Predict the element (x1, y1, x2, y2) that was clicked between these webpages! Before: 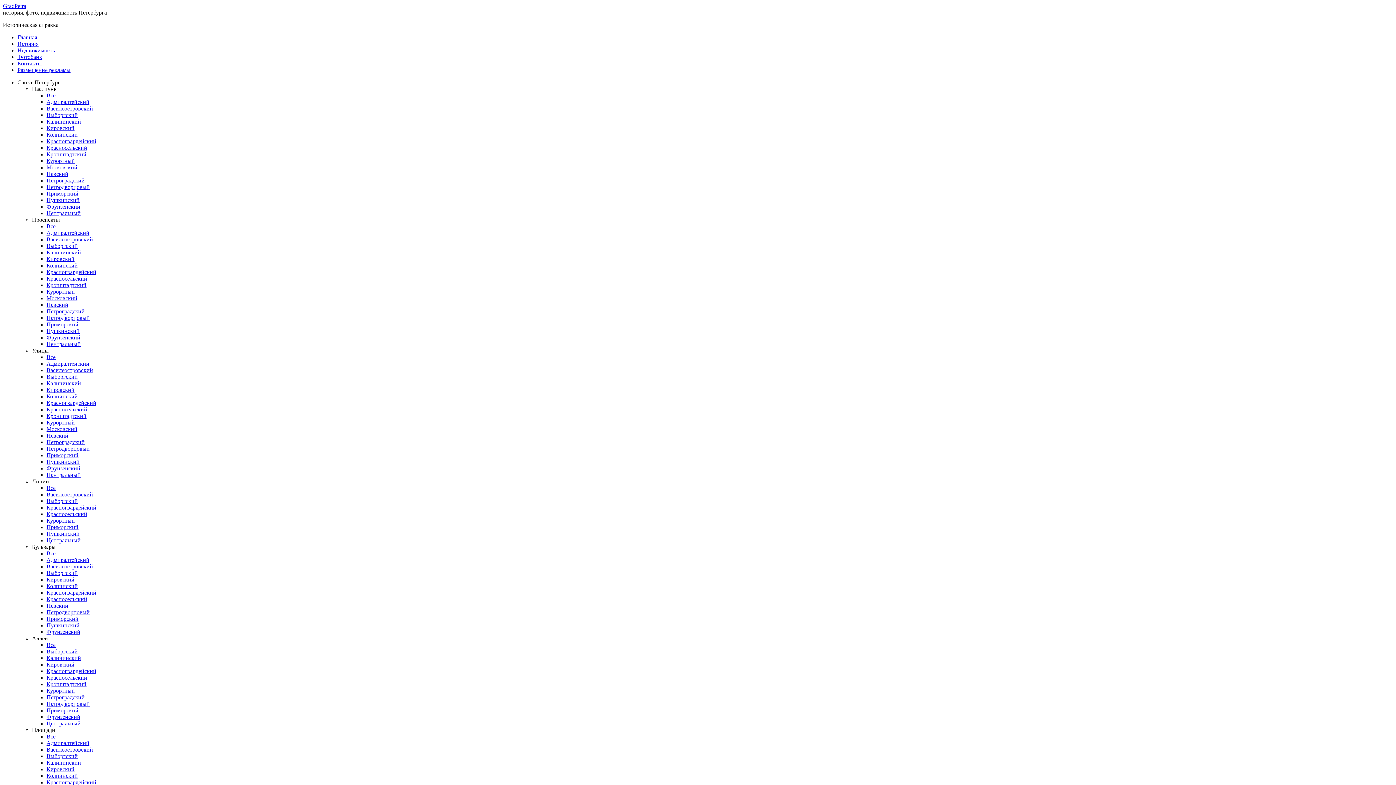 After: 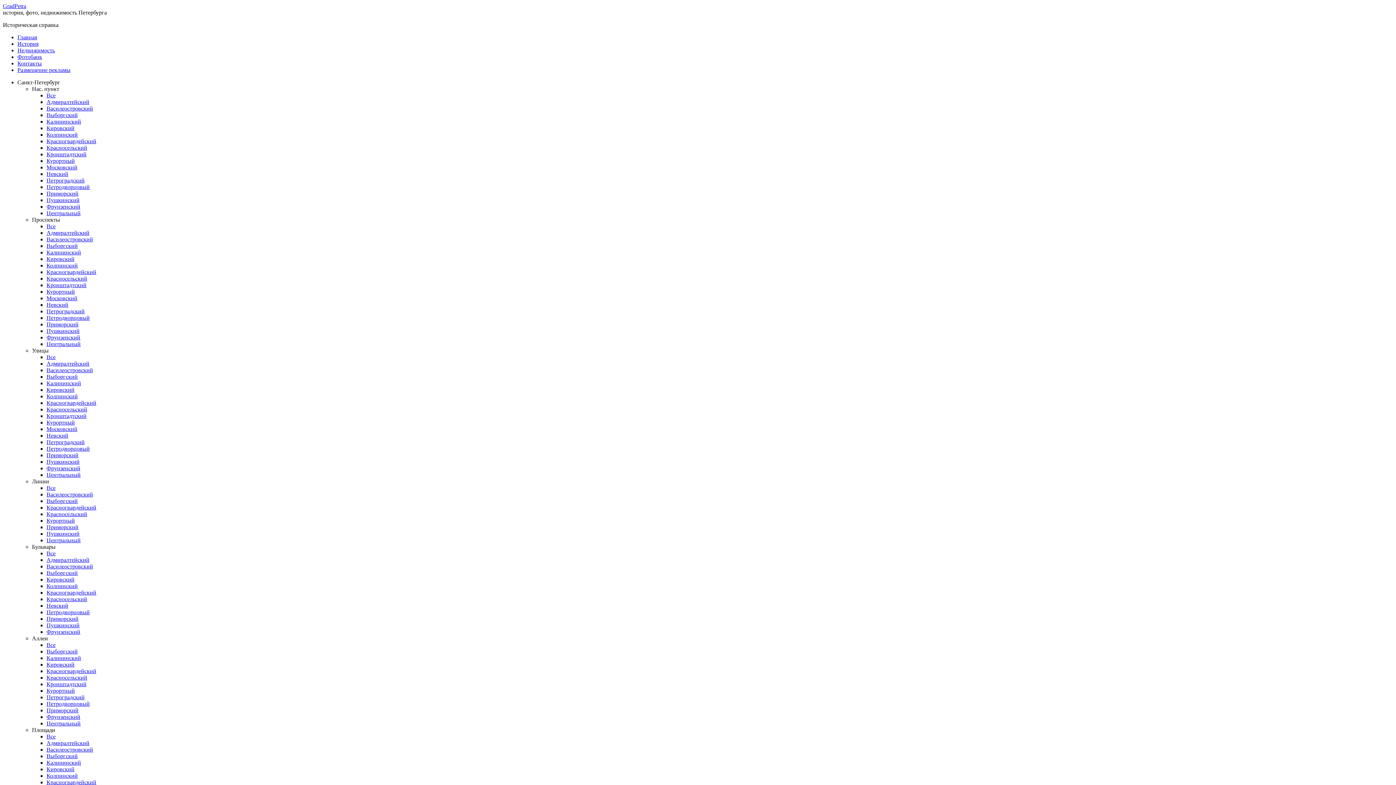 Action: label: Центральный bbox: (46, 537, 80, 543)